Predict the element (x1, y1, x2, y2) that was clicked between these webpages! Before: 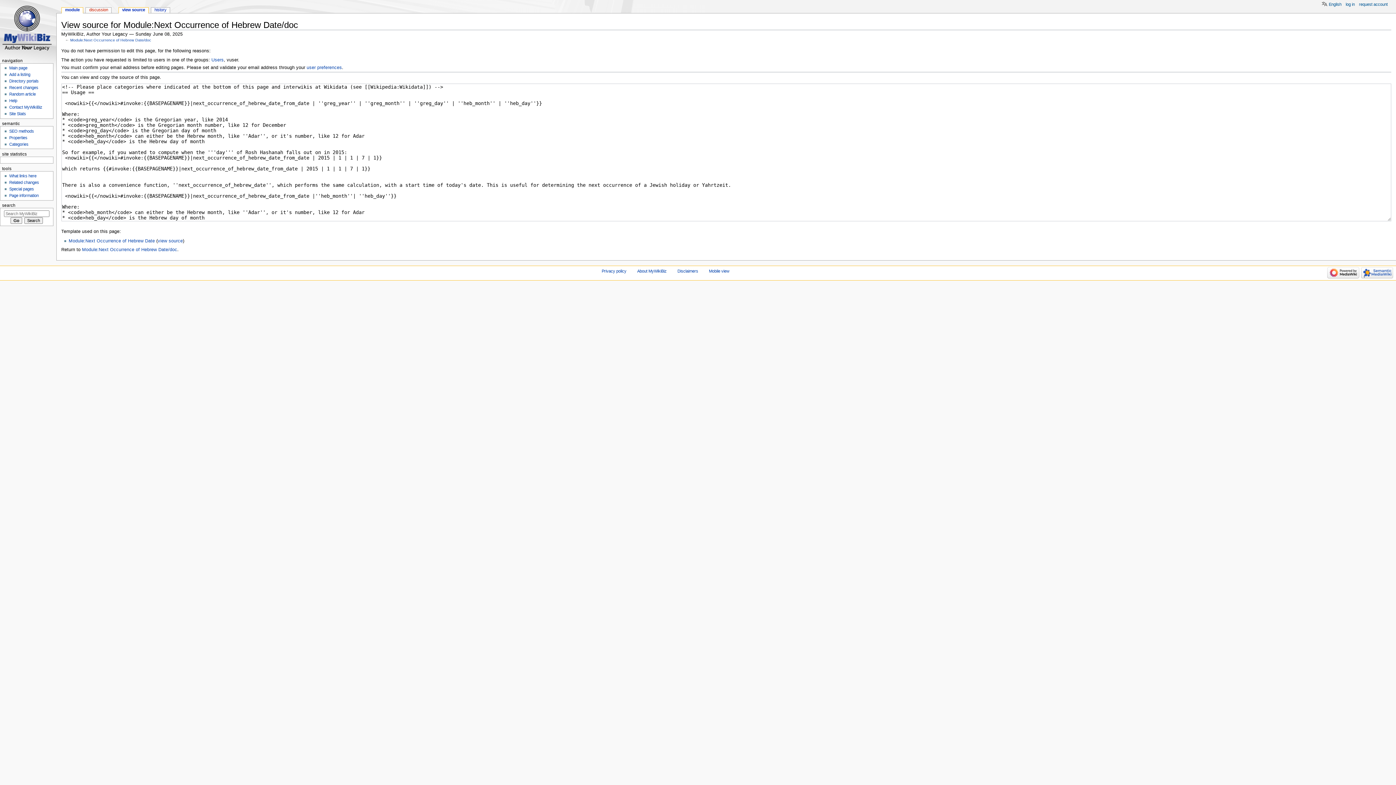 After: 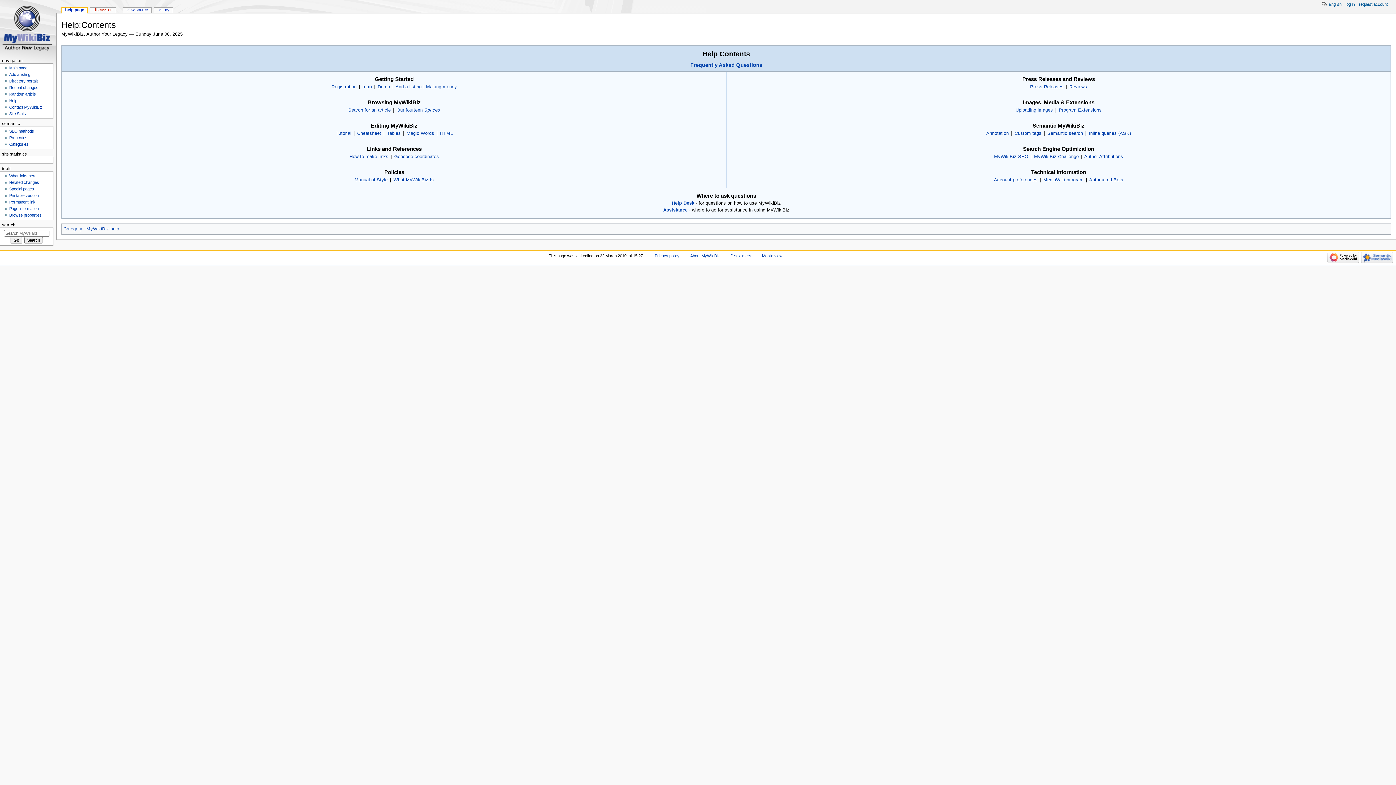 Action: bbox: (9, 98, 17, 103) label: Help